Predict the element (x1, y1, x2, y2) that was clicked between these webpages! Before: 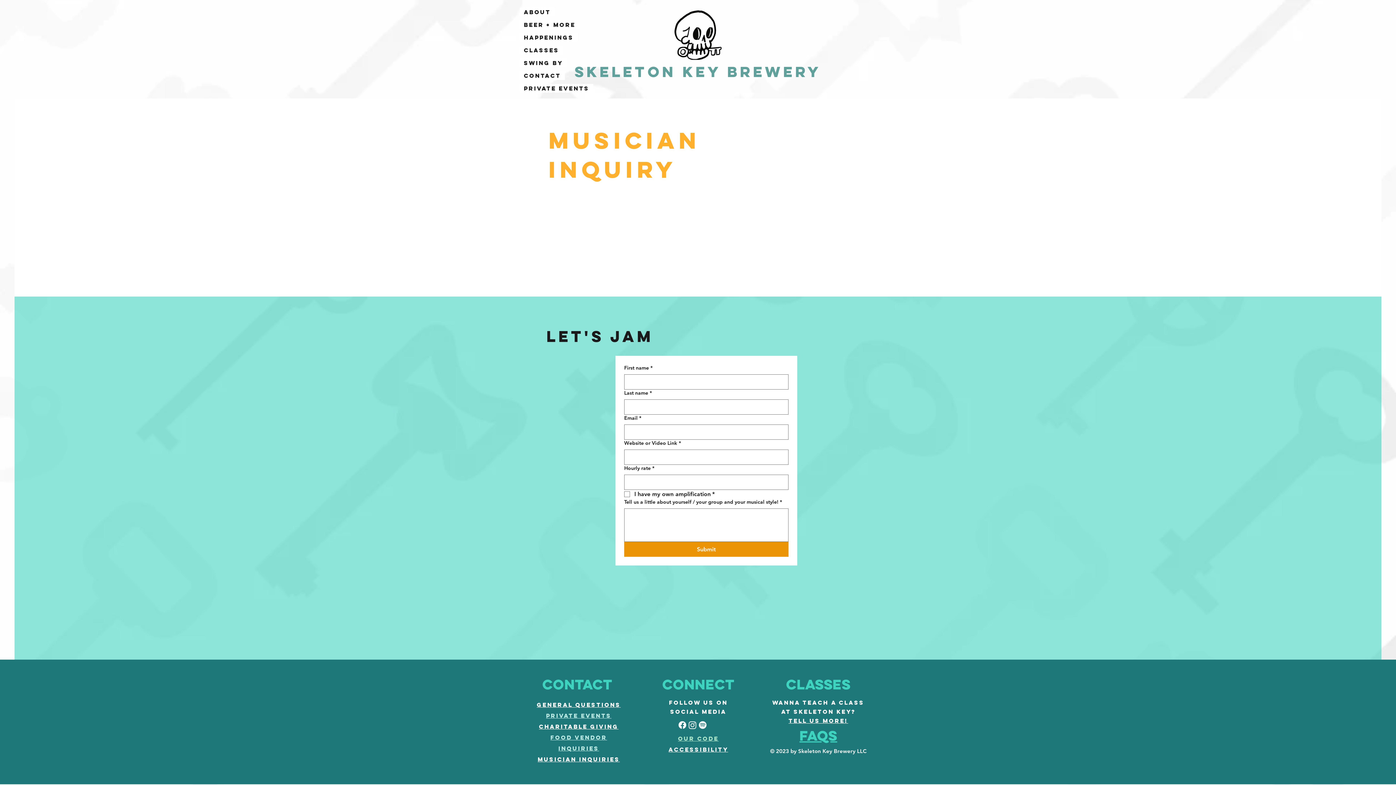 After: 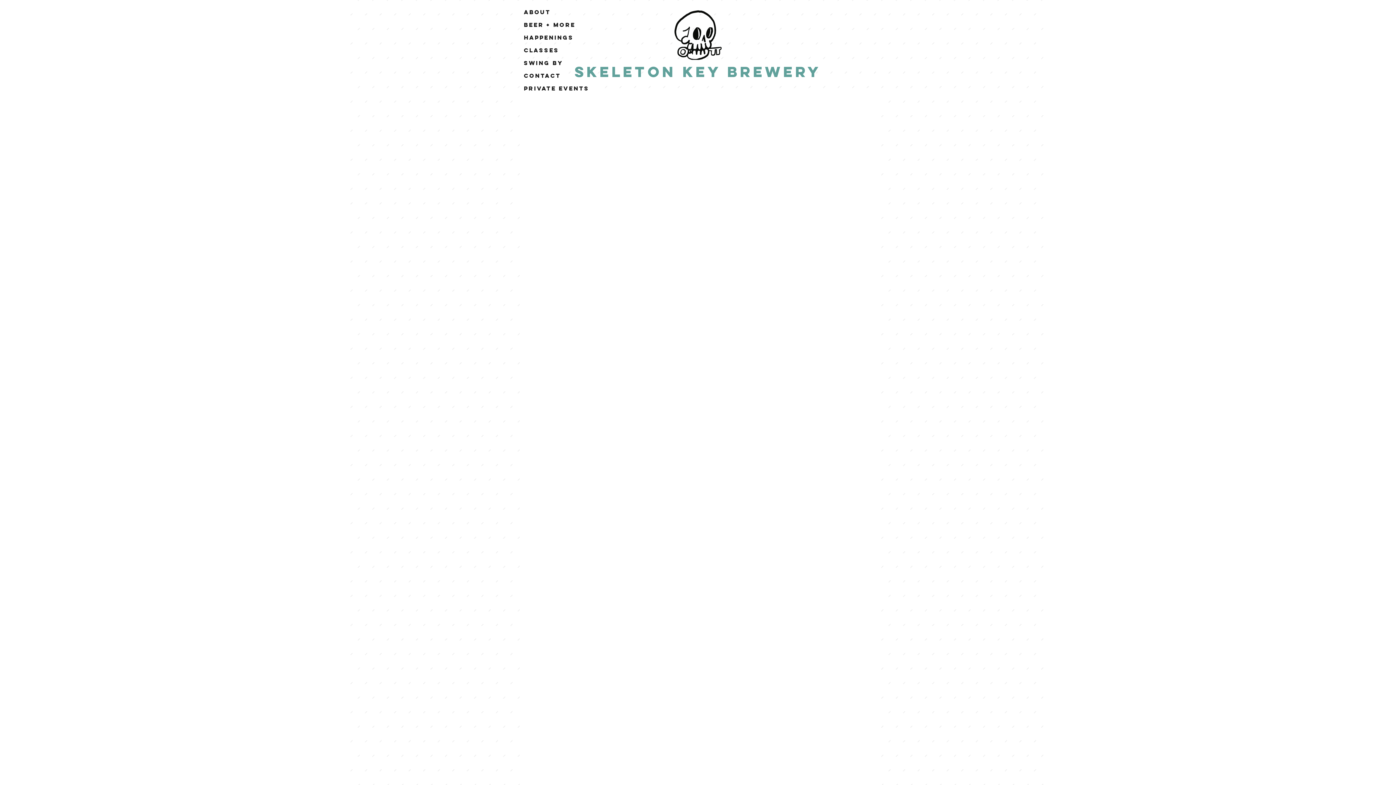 Action: bbox: (1346, 33, 1367, 48) label: BEER MENU